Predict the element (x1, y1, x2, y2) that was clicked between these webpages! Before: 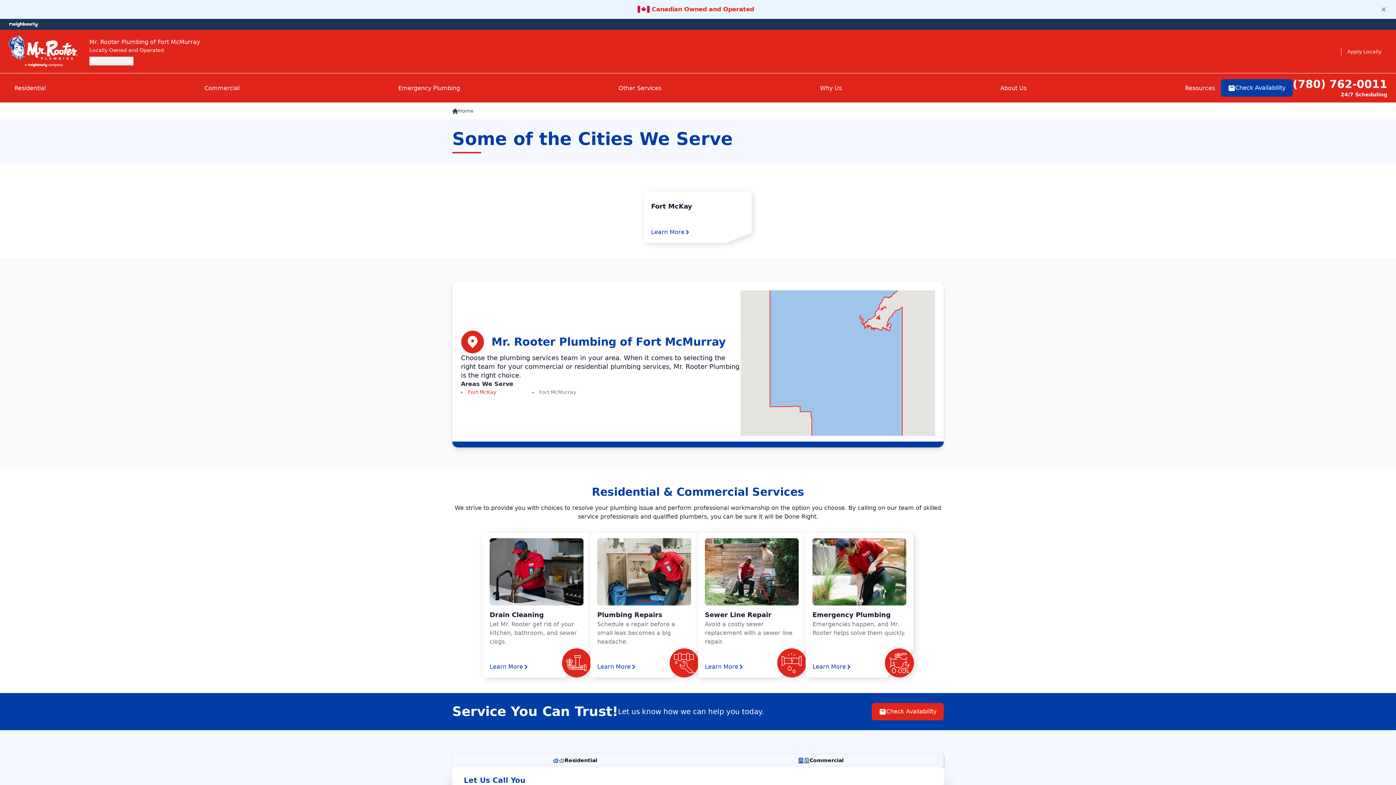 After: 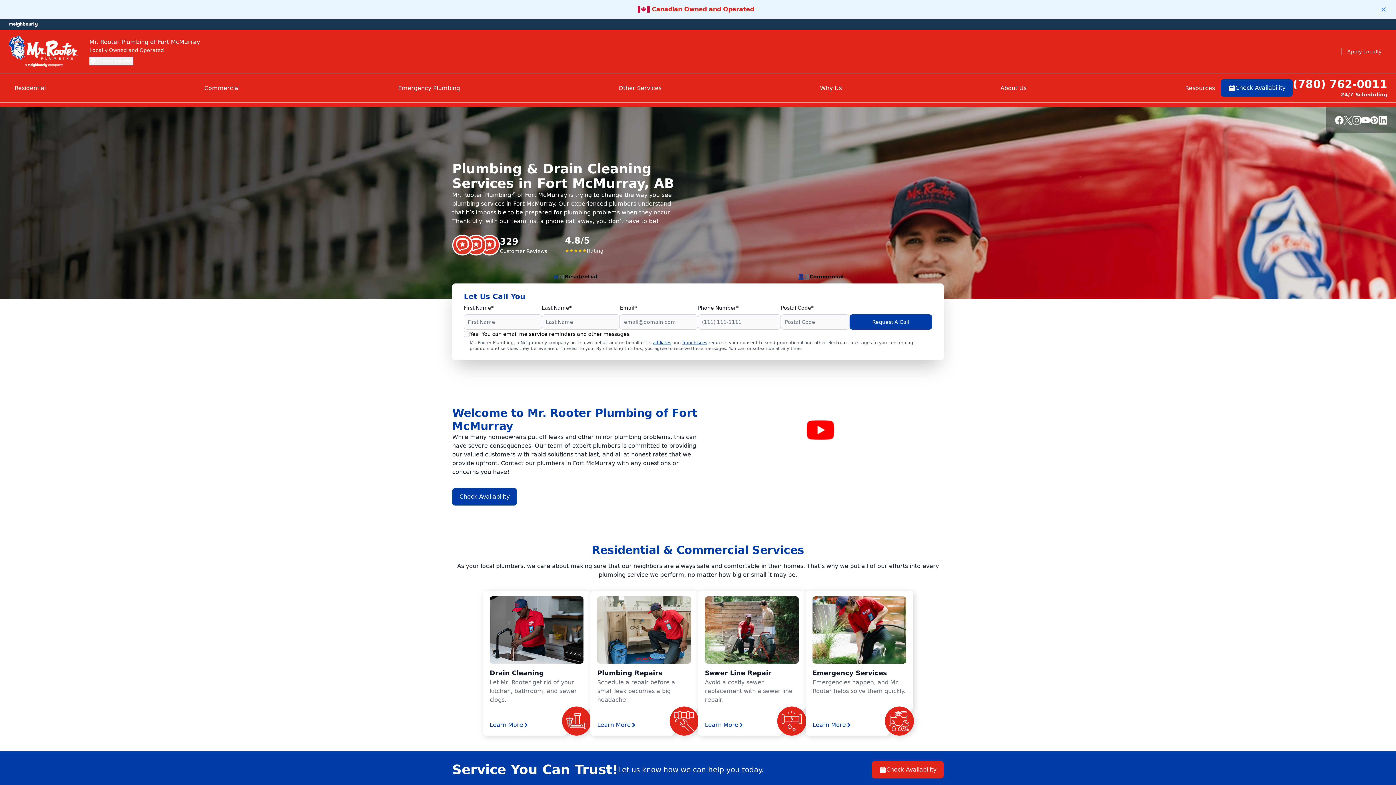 Action: label: Home bbox: (452, 107, 473, 114)